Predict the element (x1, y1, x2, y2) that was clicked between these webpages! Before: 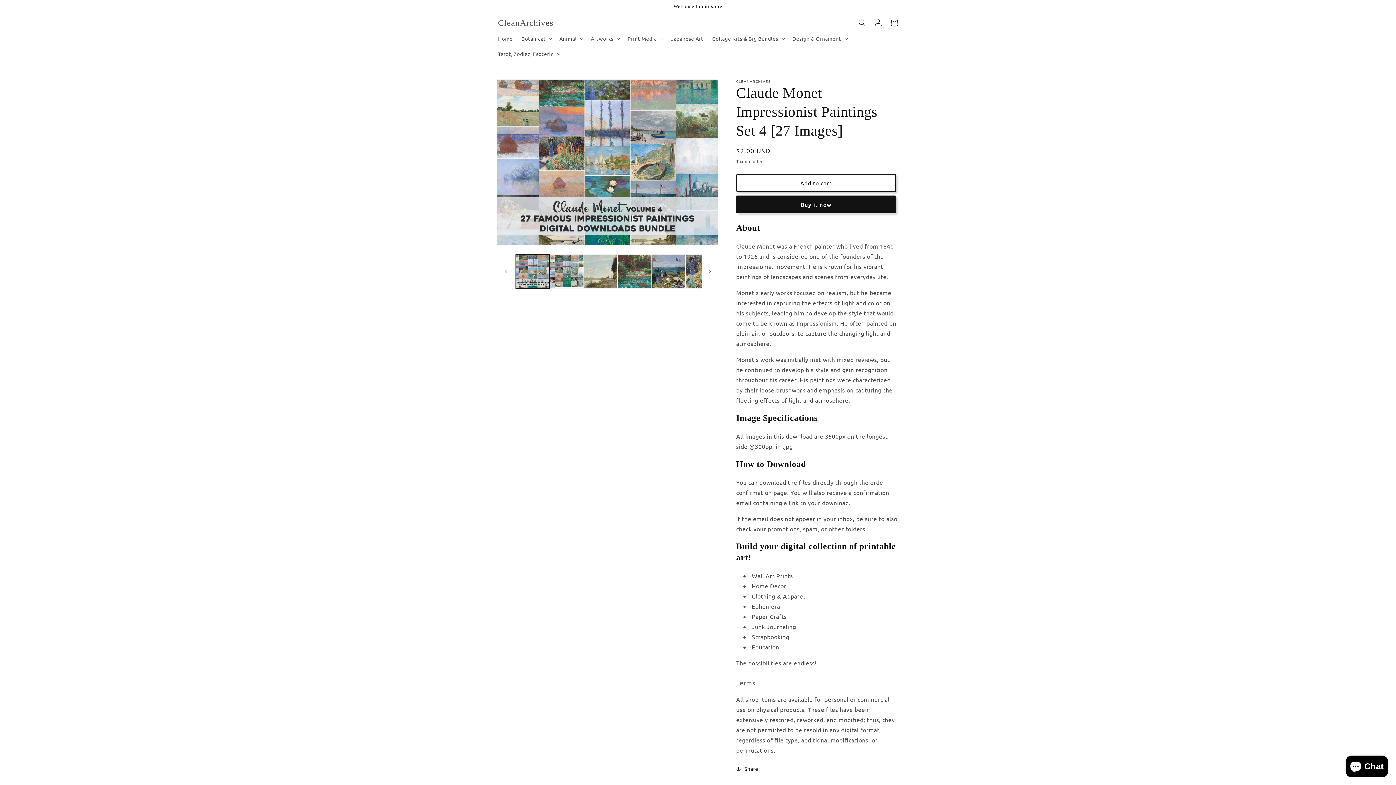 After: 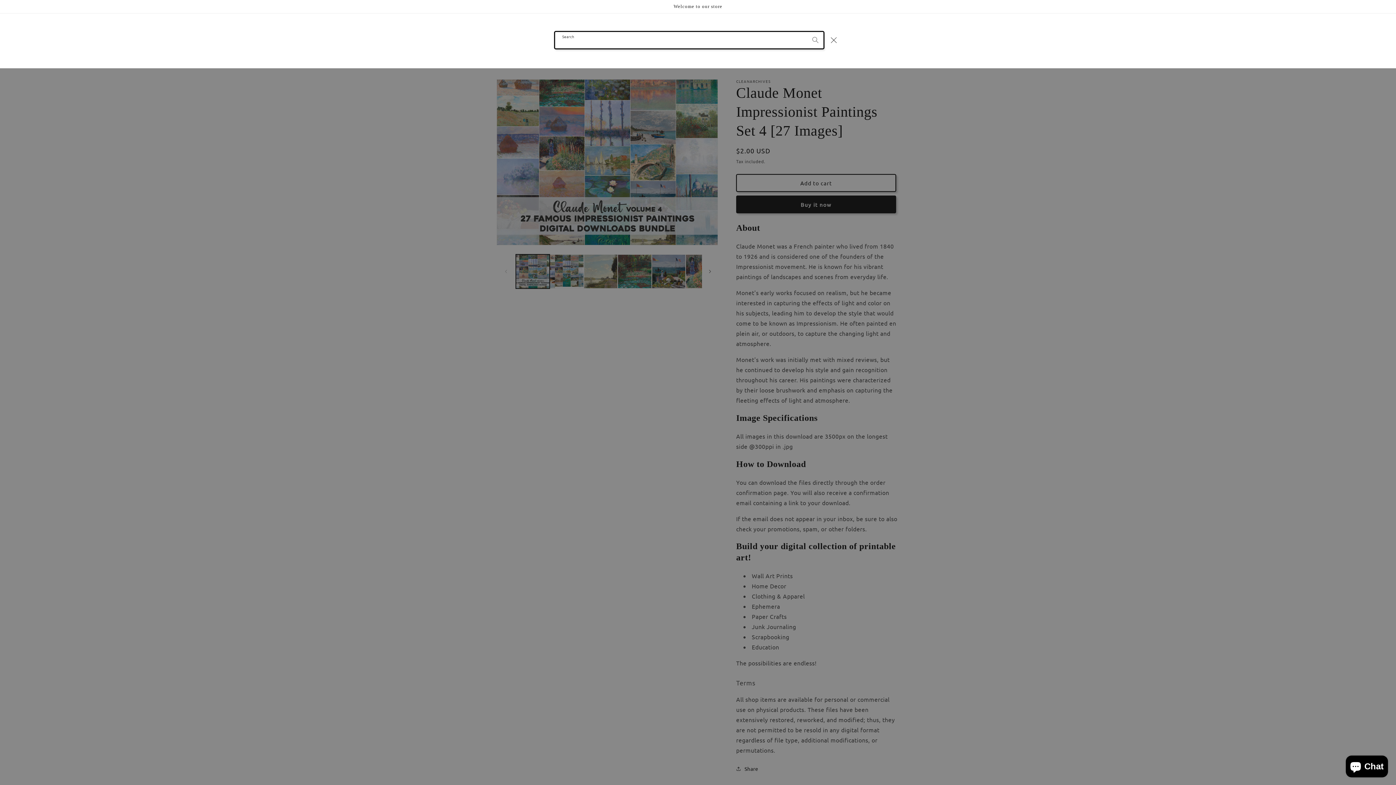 Action: bbox: (854, 14, 870, 30) label: Search